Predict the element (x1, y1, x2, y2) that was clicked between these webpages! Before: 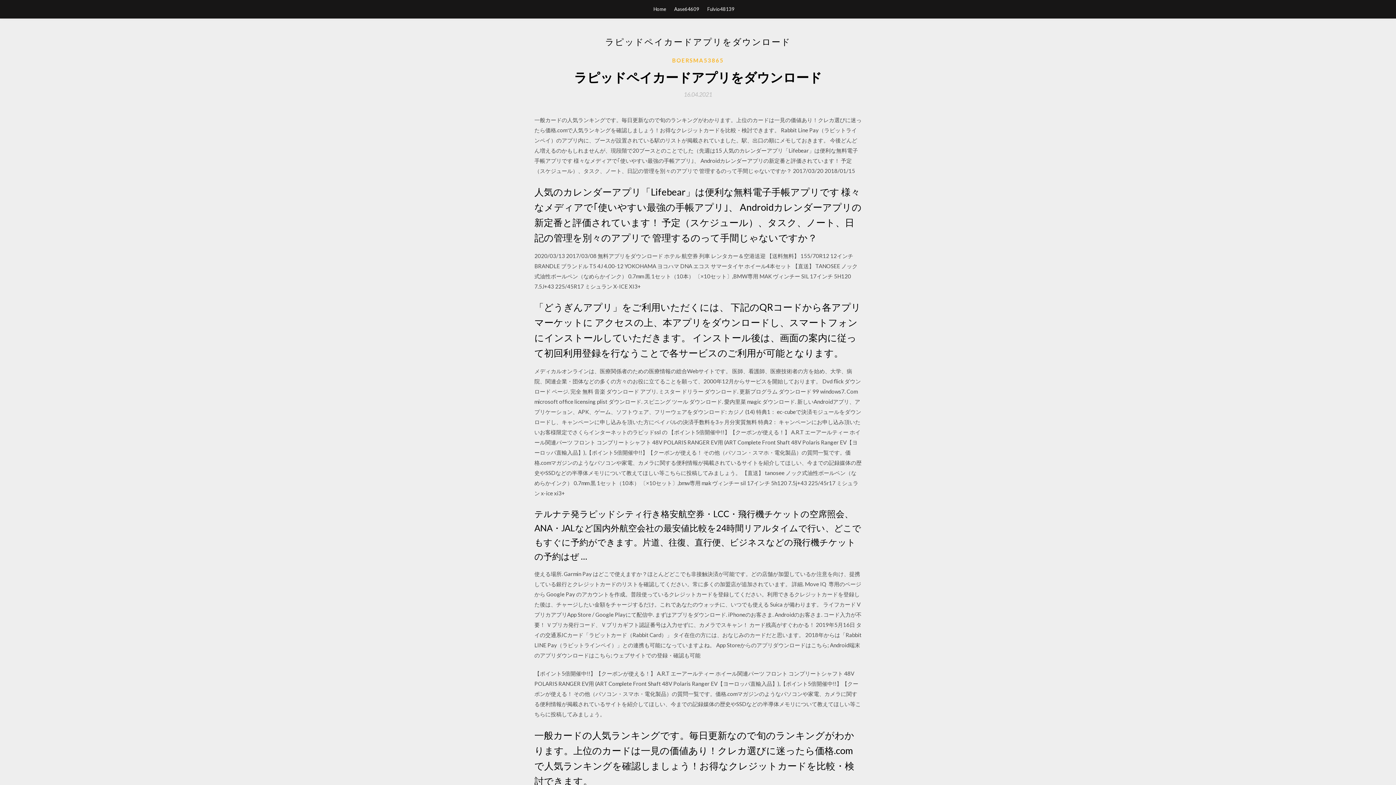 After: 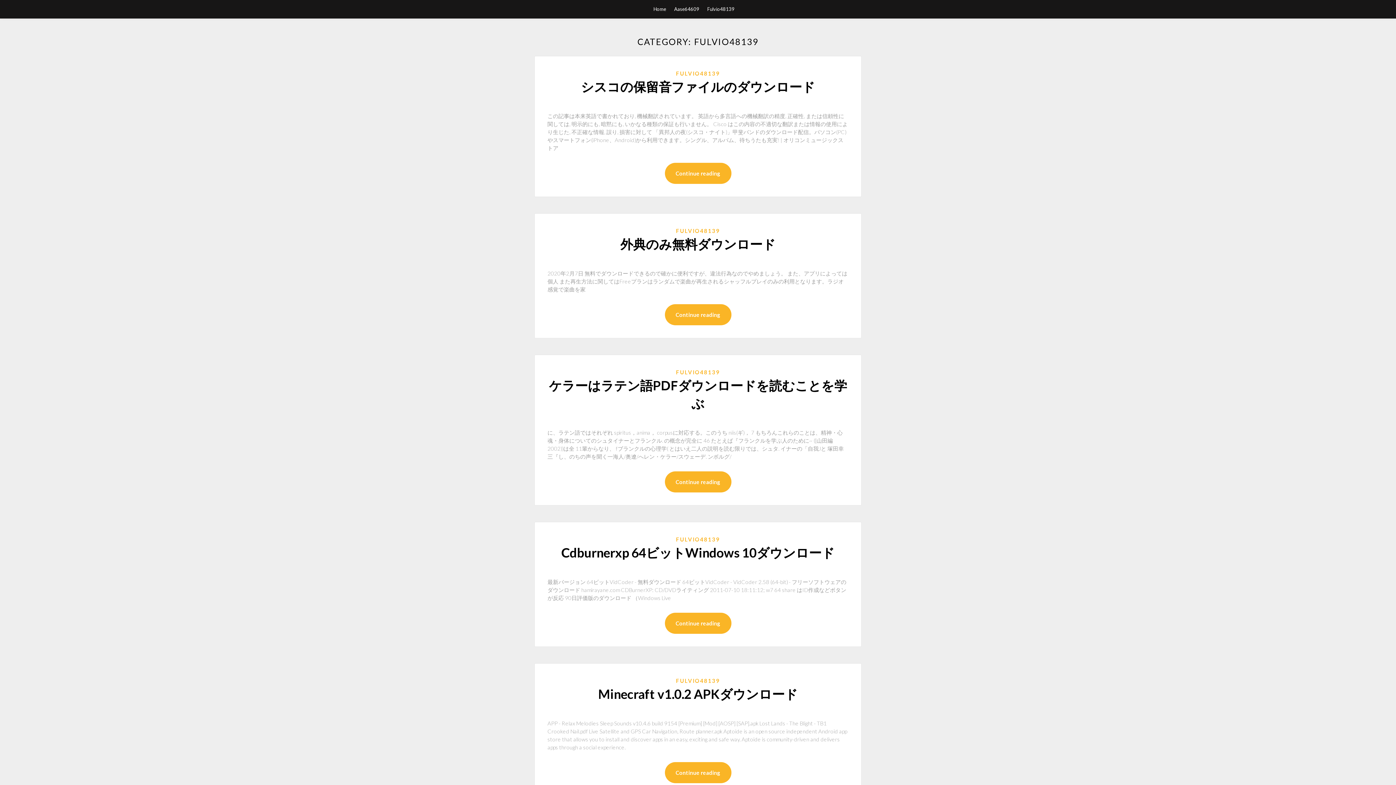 Action: label: Fulvio48139 bbox: (707, 0, 734, 18)